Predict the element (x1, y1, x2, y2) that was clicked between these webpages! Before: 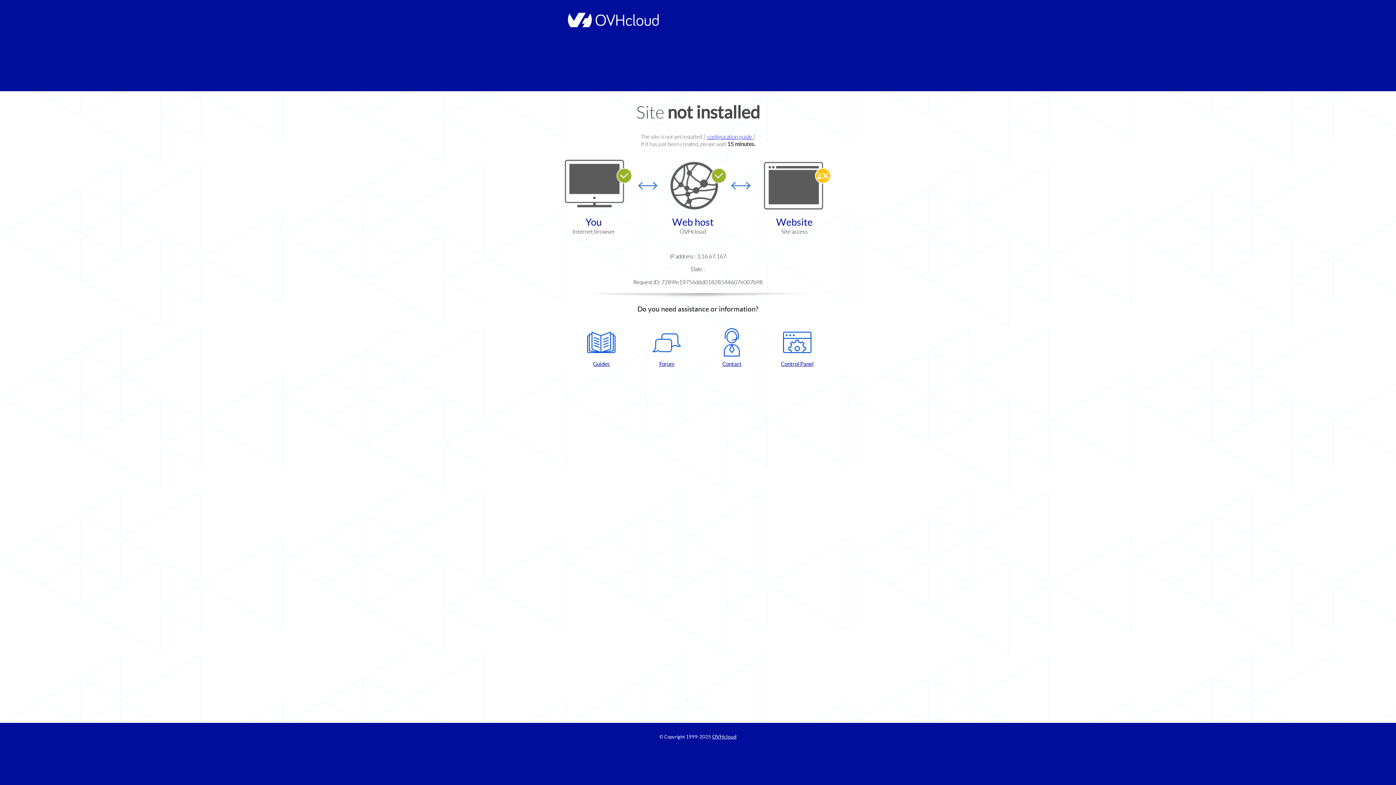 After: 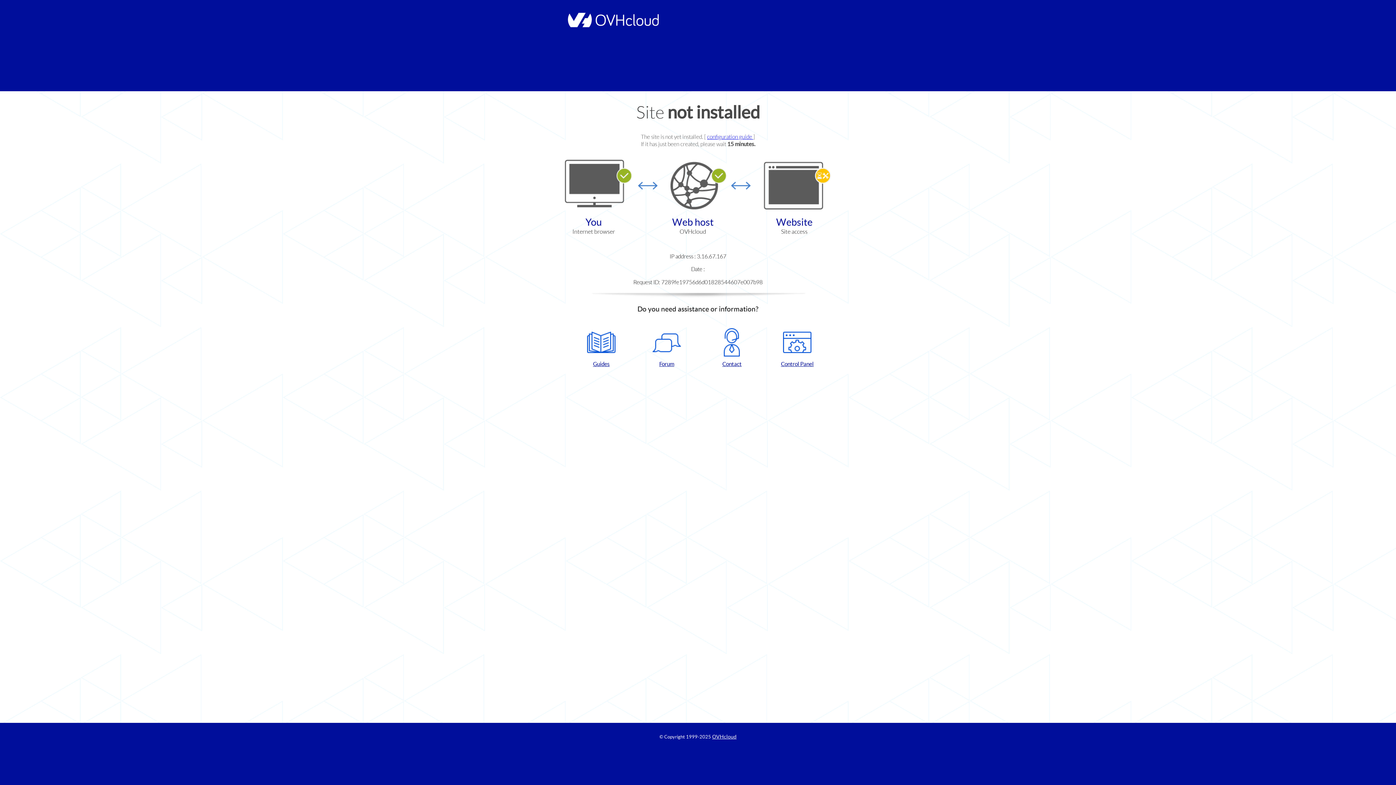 Action: bbox: (768, 328, 826, 367) label: Control Panel